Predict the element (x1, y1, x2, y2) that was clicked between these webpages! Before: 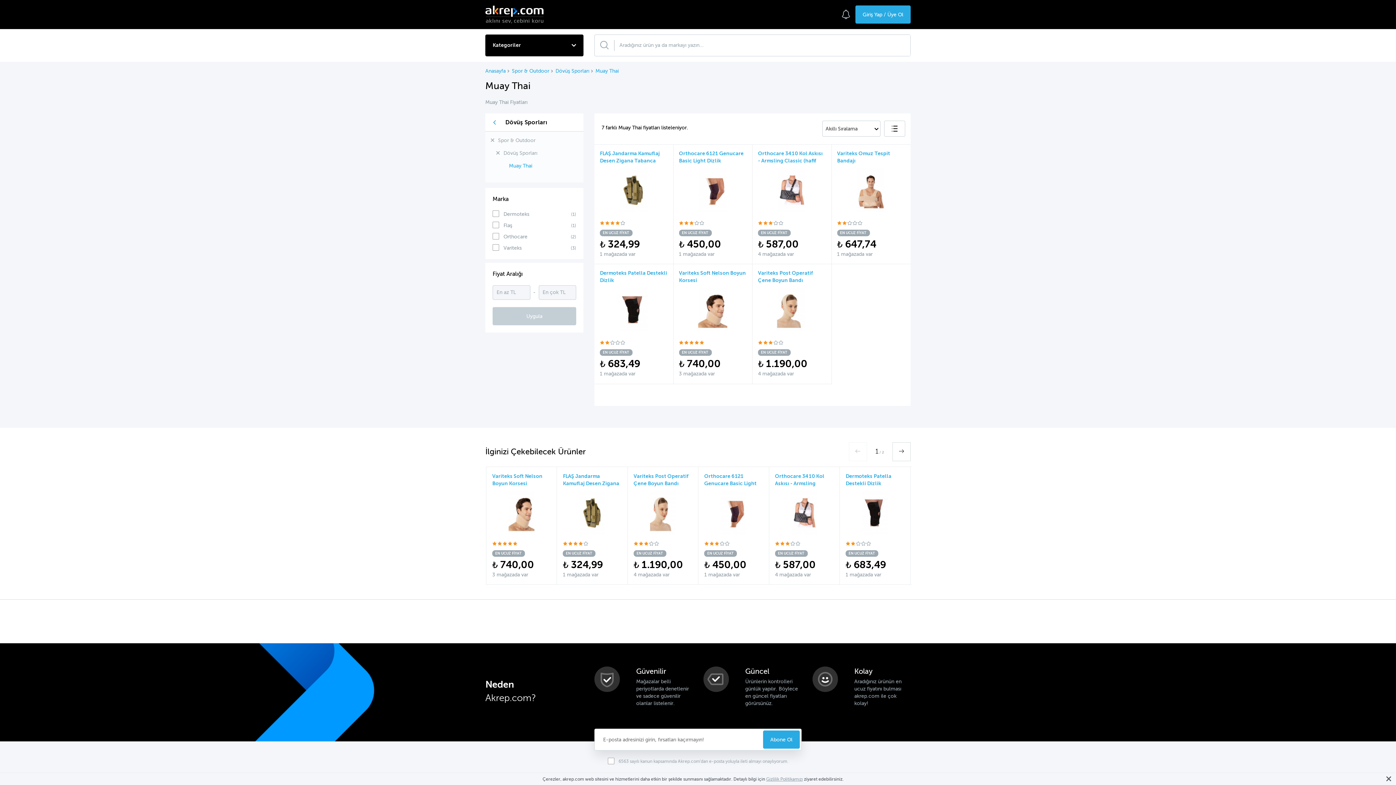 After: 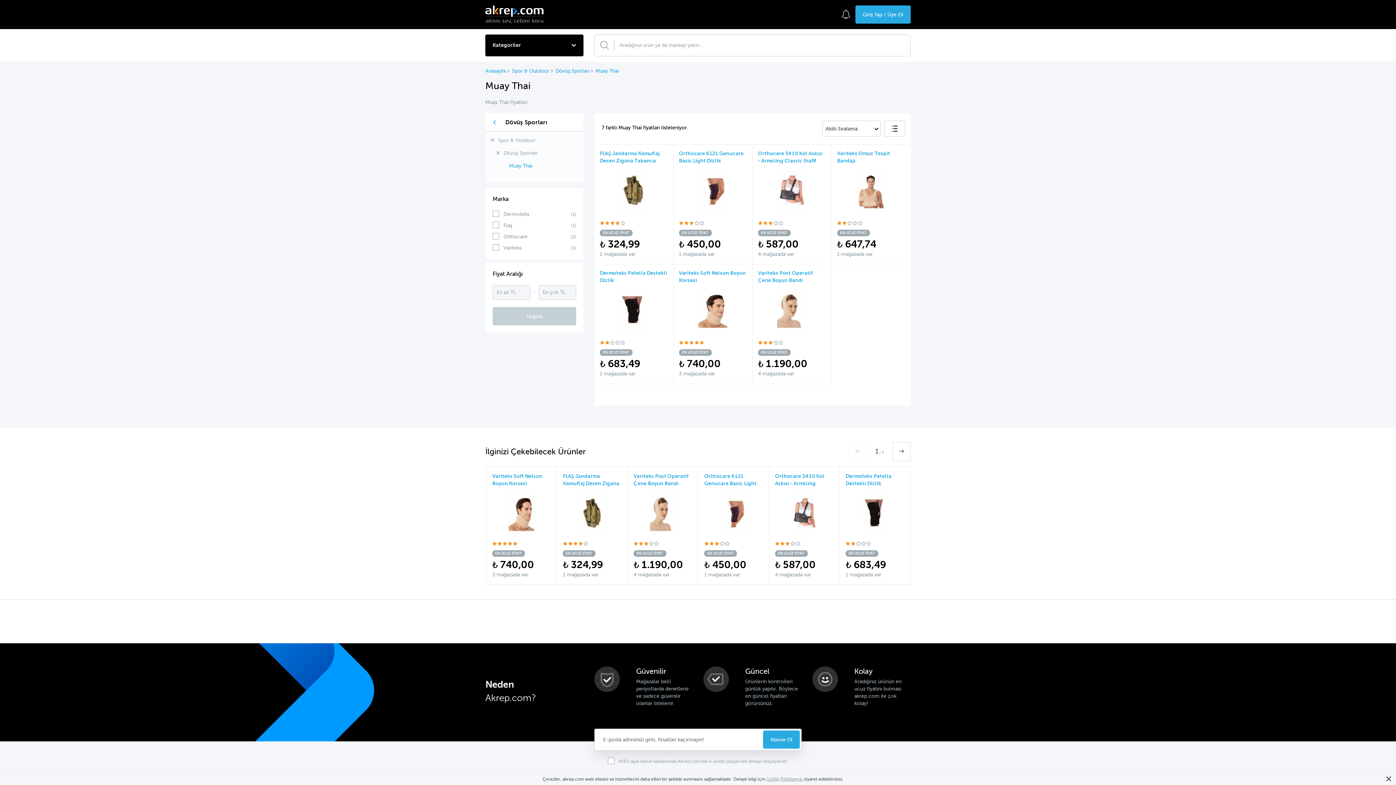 Action: bbox: (600, 34, 614, 56) label: Ara